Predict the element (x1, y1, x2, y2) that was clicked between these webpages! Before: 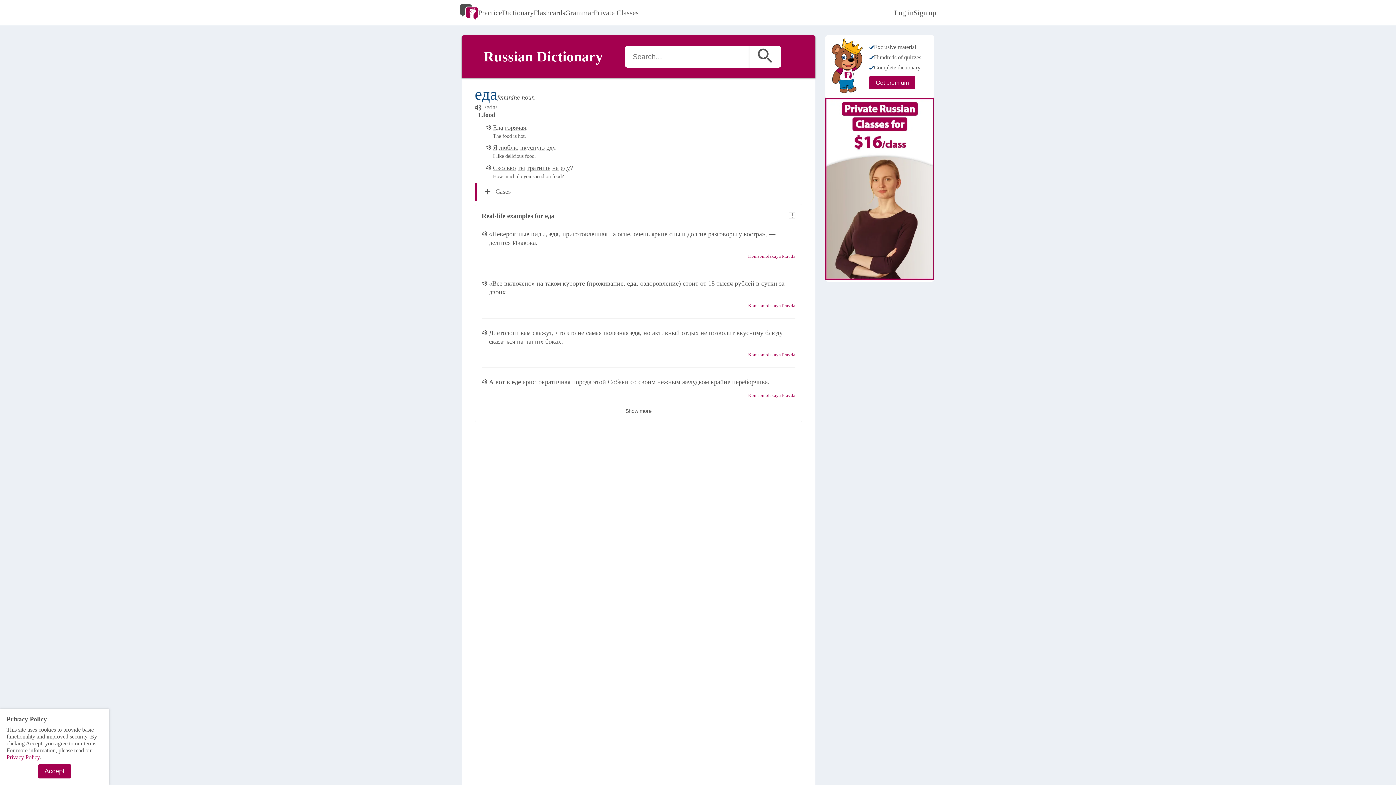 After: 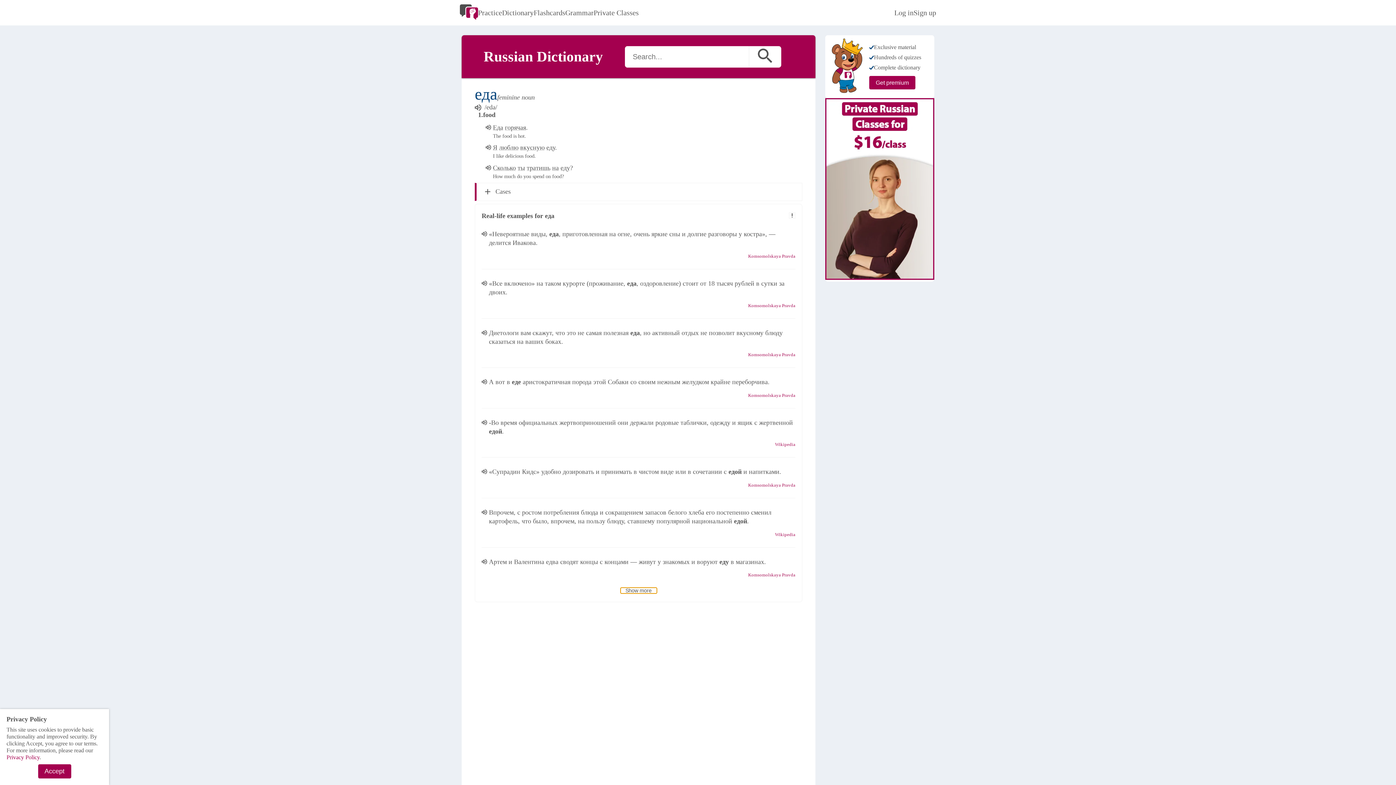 Action: bbox: (620, 408, 656, 414) label: Show more